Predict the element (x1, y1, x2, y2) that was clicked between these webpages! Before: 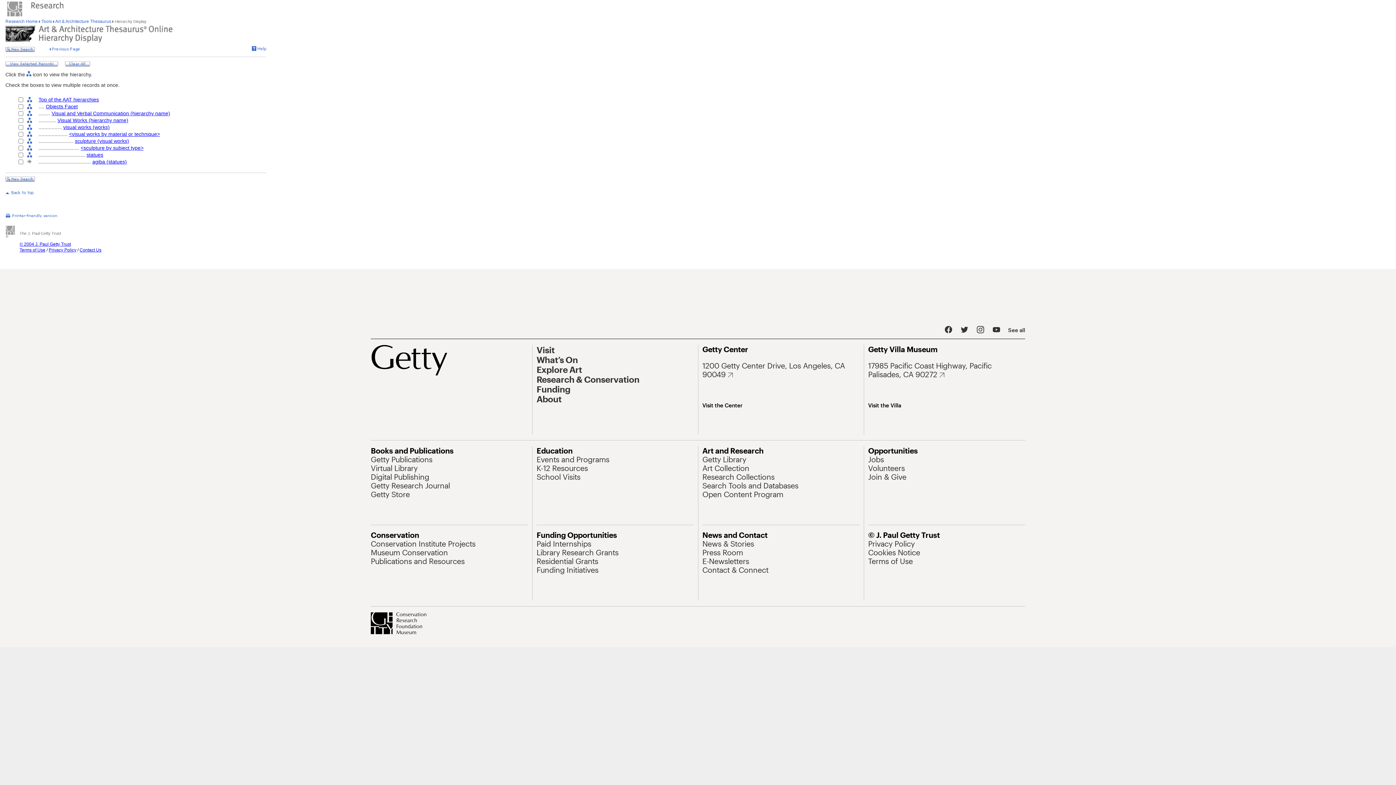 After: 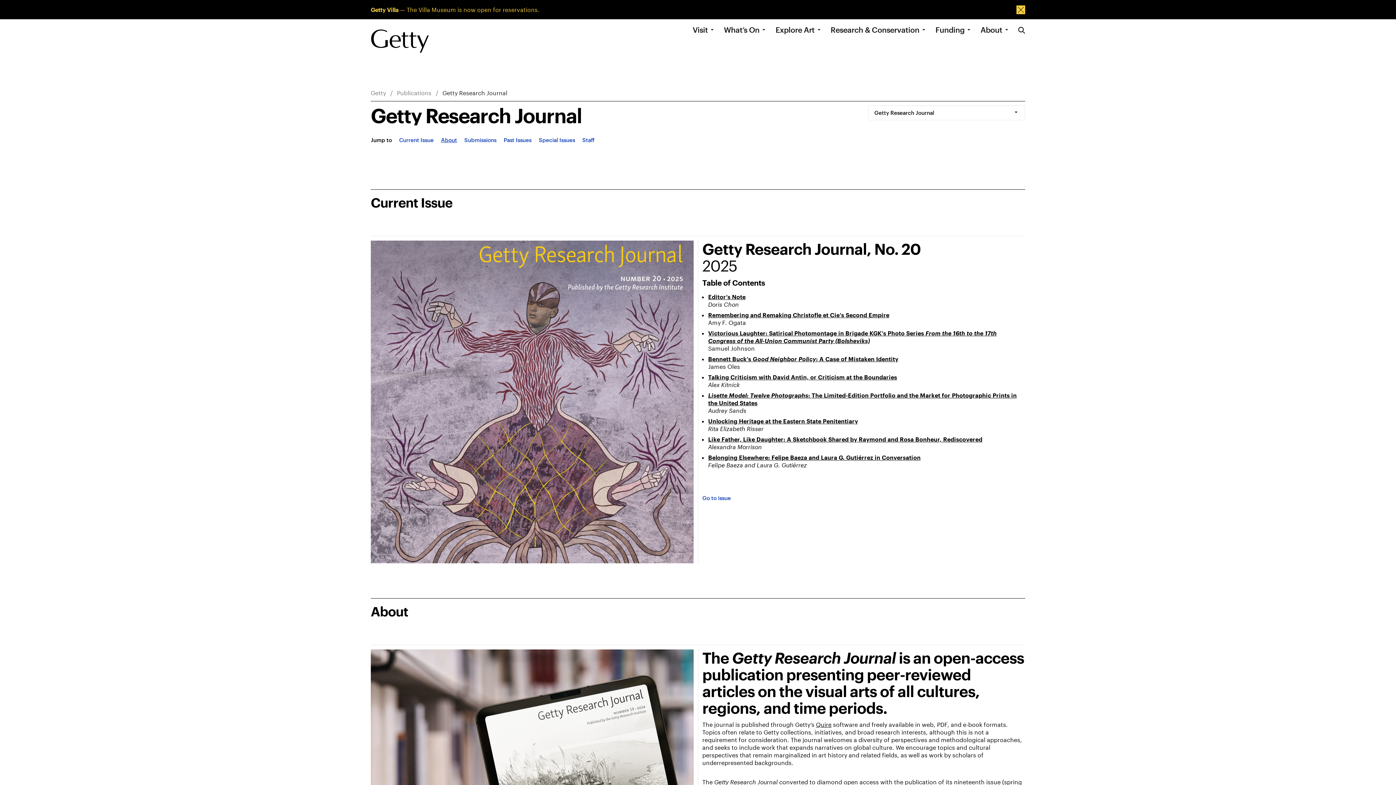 Action: label: Getty Research Journal bbox: (370, 481, 450, 490)